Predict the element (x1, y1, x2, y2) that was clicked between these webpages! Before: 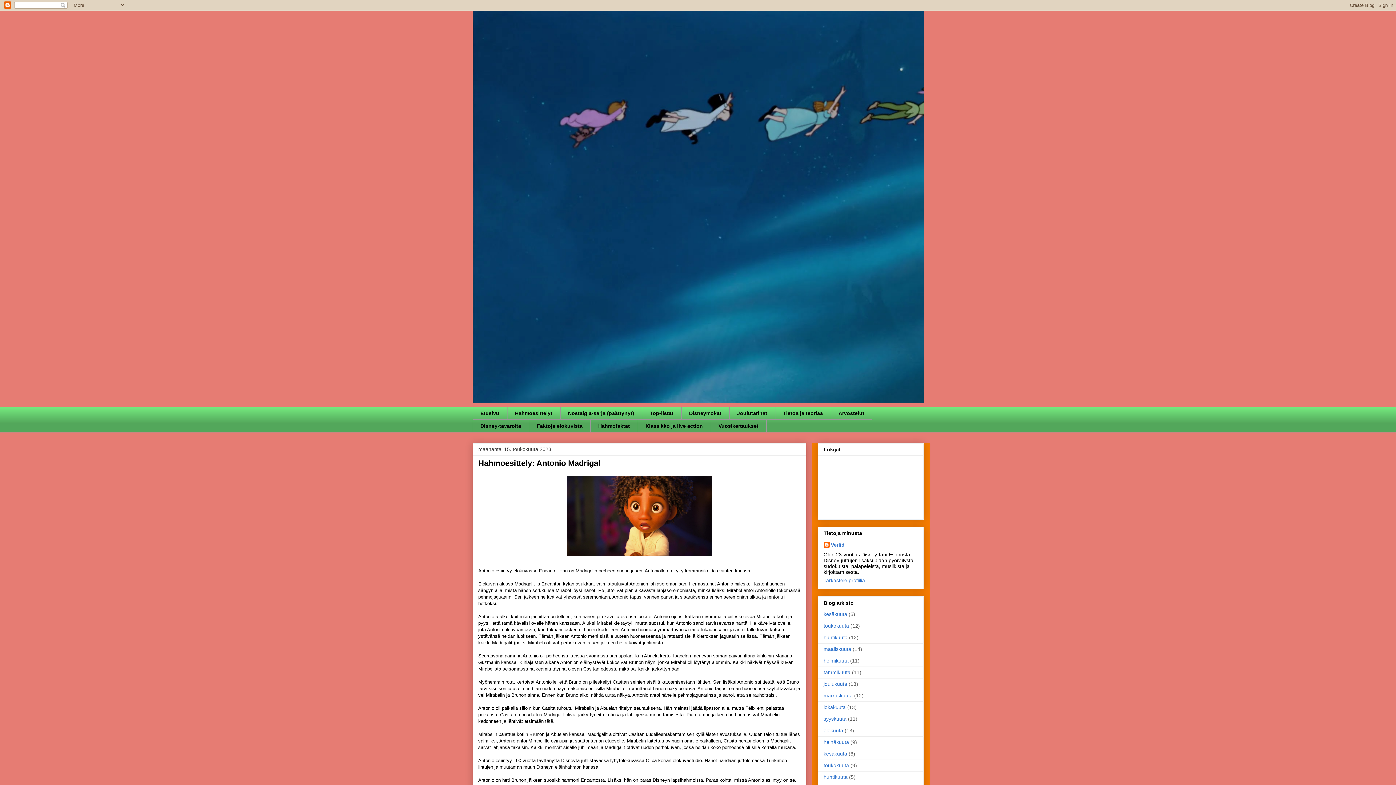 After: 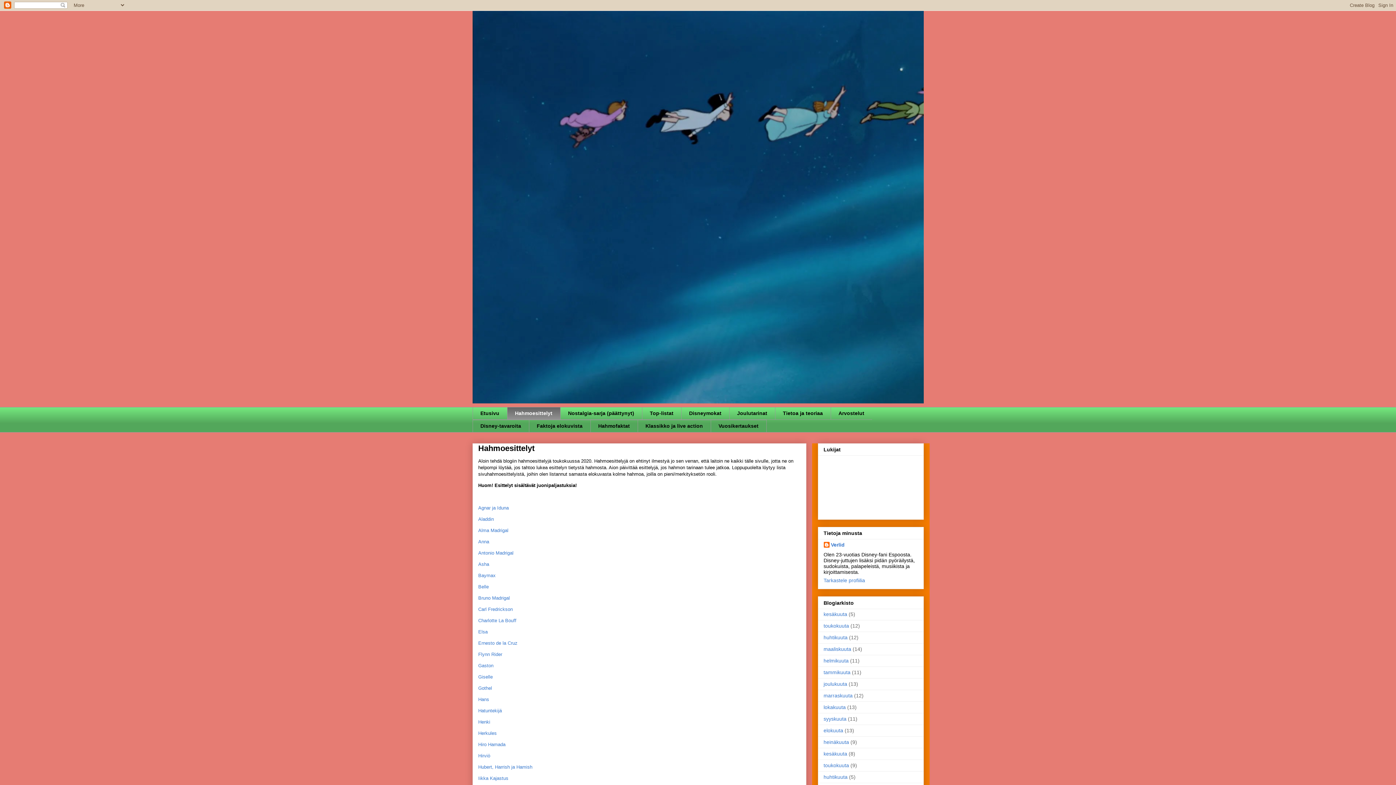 Action: bbox: (507, 407, 560, 419) label: Hahmoesittelyt